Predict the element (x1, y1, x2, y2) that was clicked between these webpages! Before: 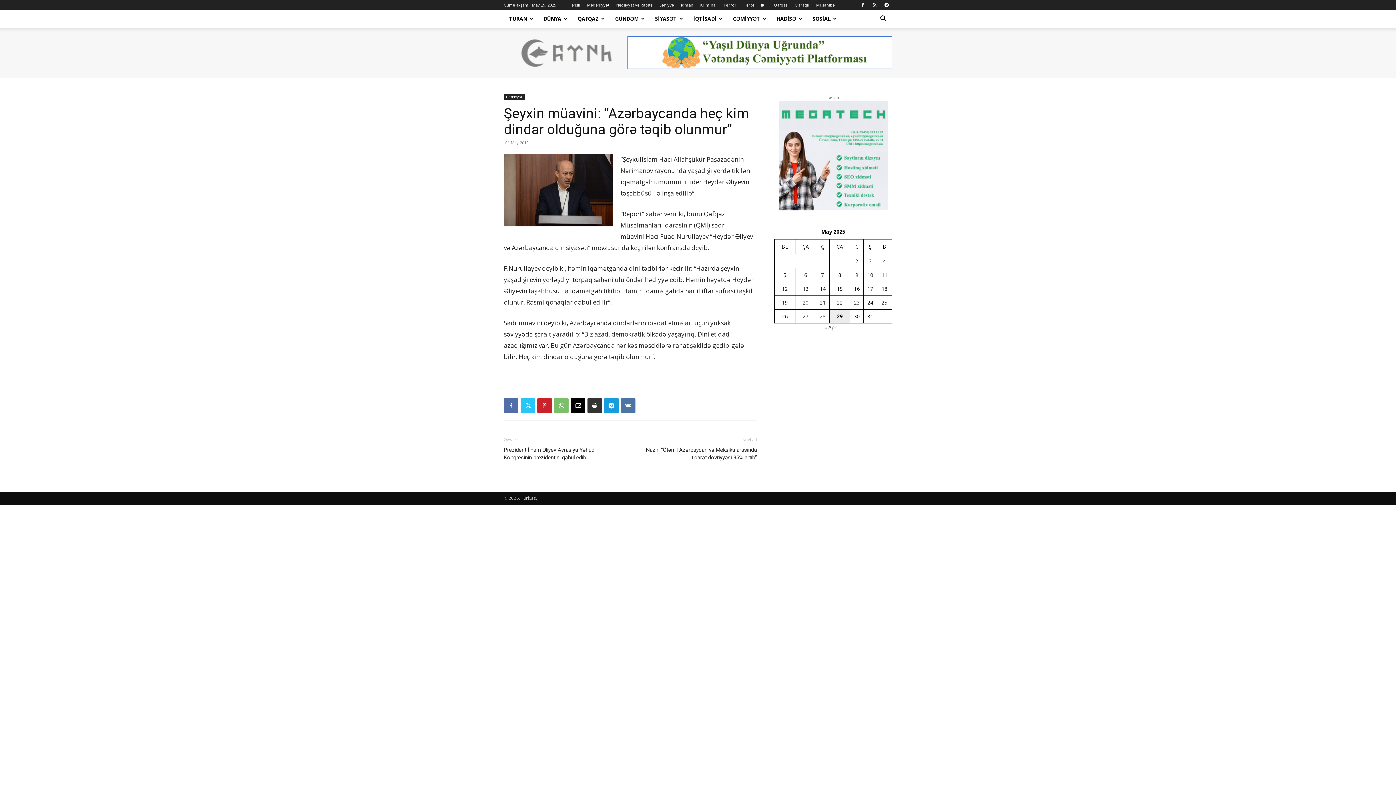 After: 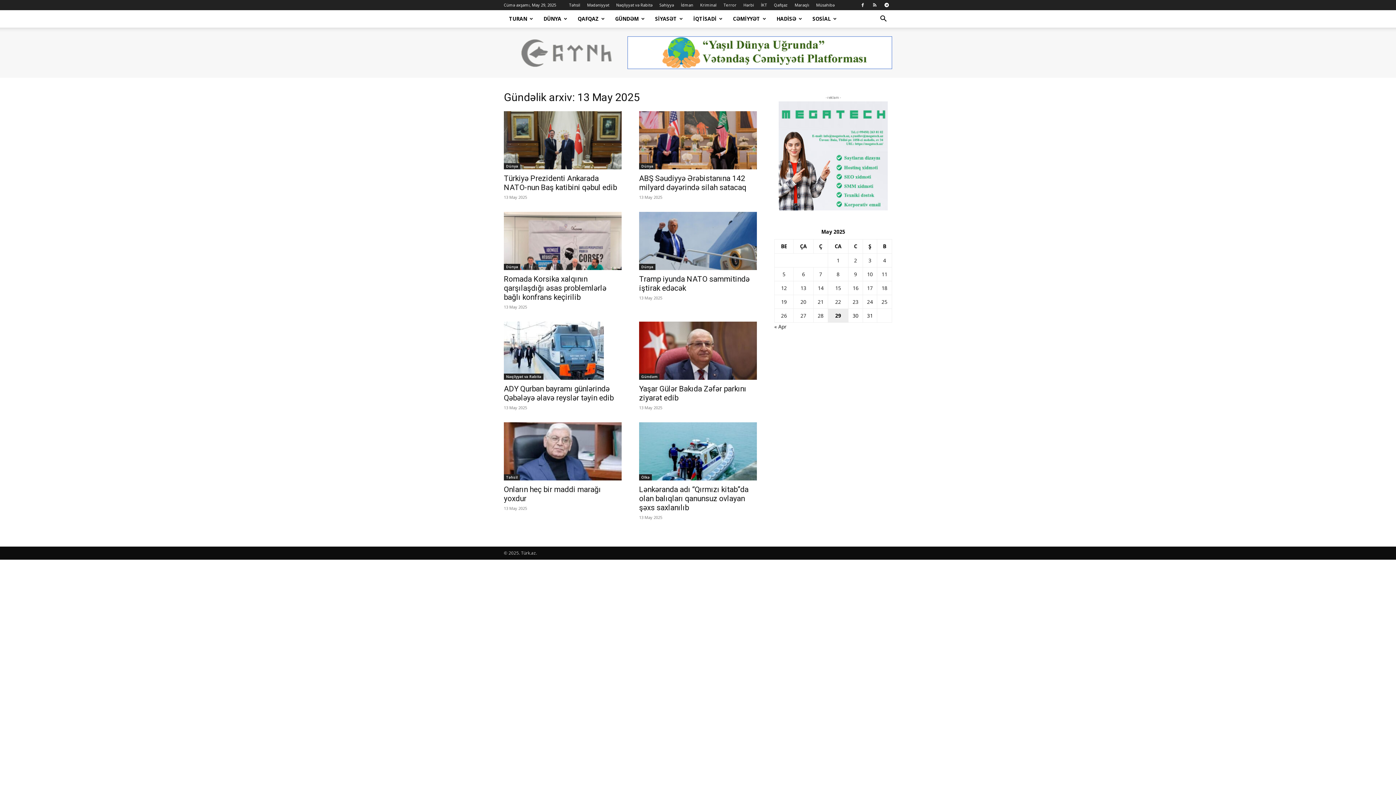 Action: bbox: (802, 285, 808, 292) label: Yazılar May 13, 2025 tarixində yayımlandı